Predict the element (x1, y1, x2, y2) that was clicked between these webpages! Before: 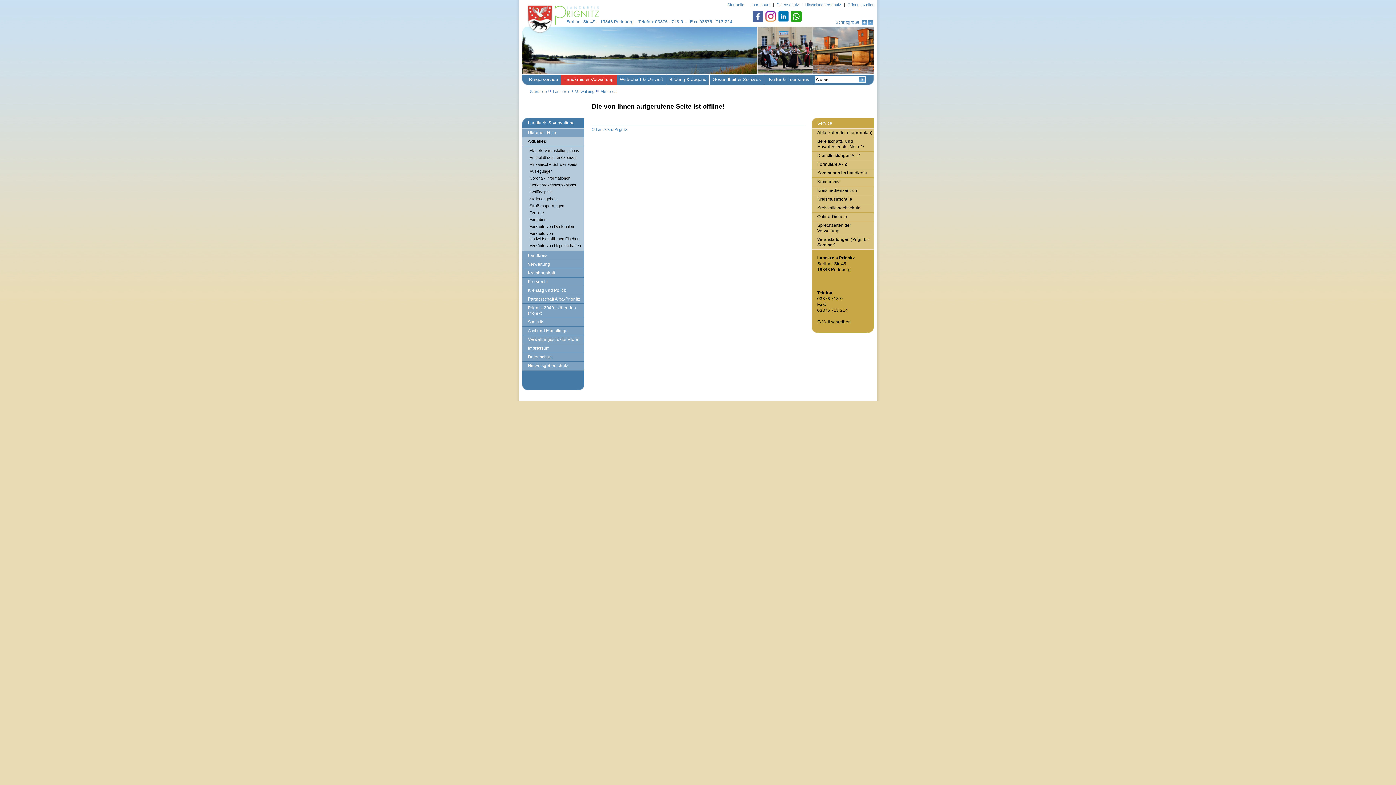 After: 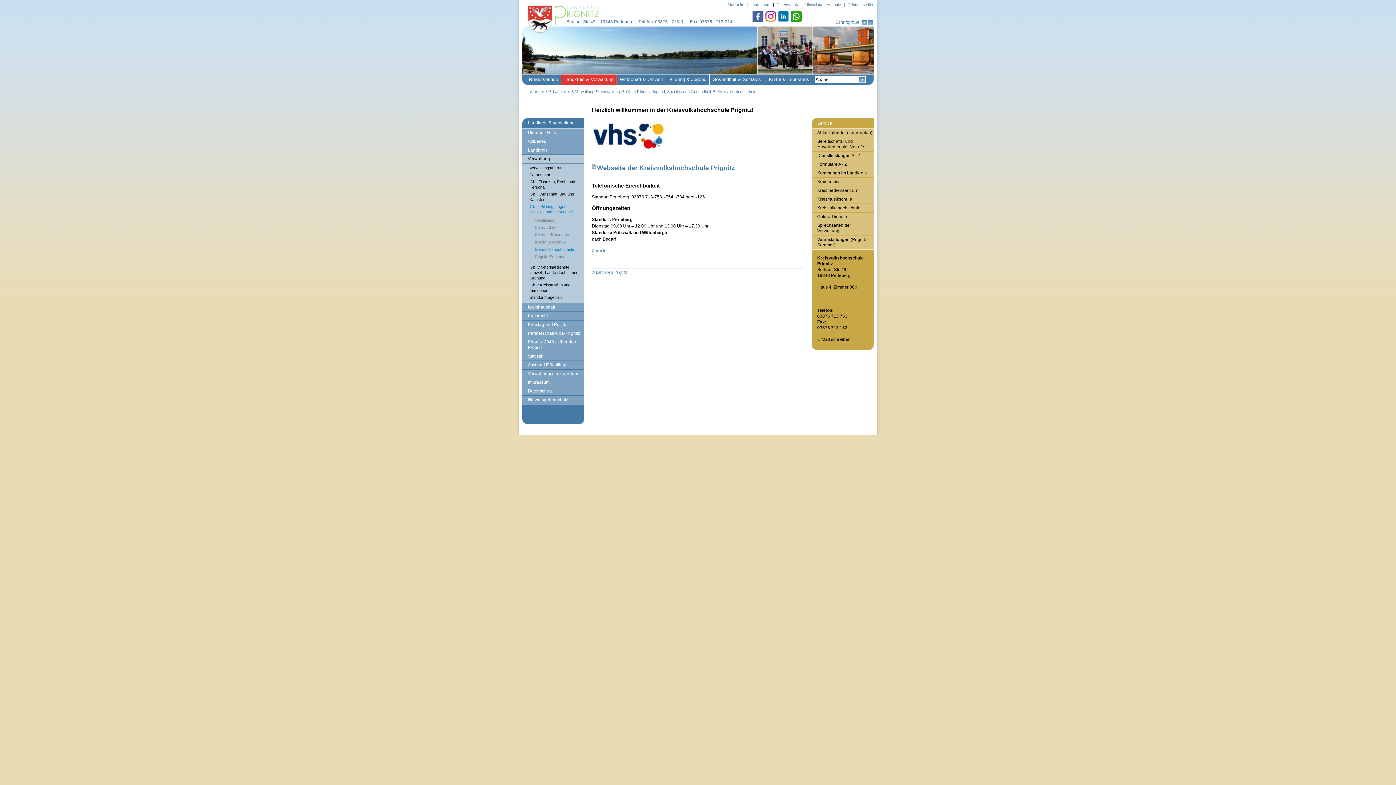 Action: label: Kreisvolkshochschule bbox: (812, 204, 873, 212)